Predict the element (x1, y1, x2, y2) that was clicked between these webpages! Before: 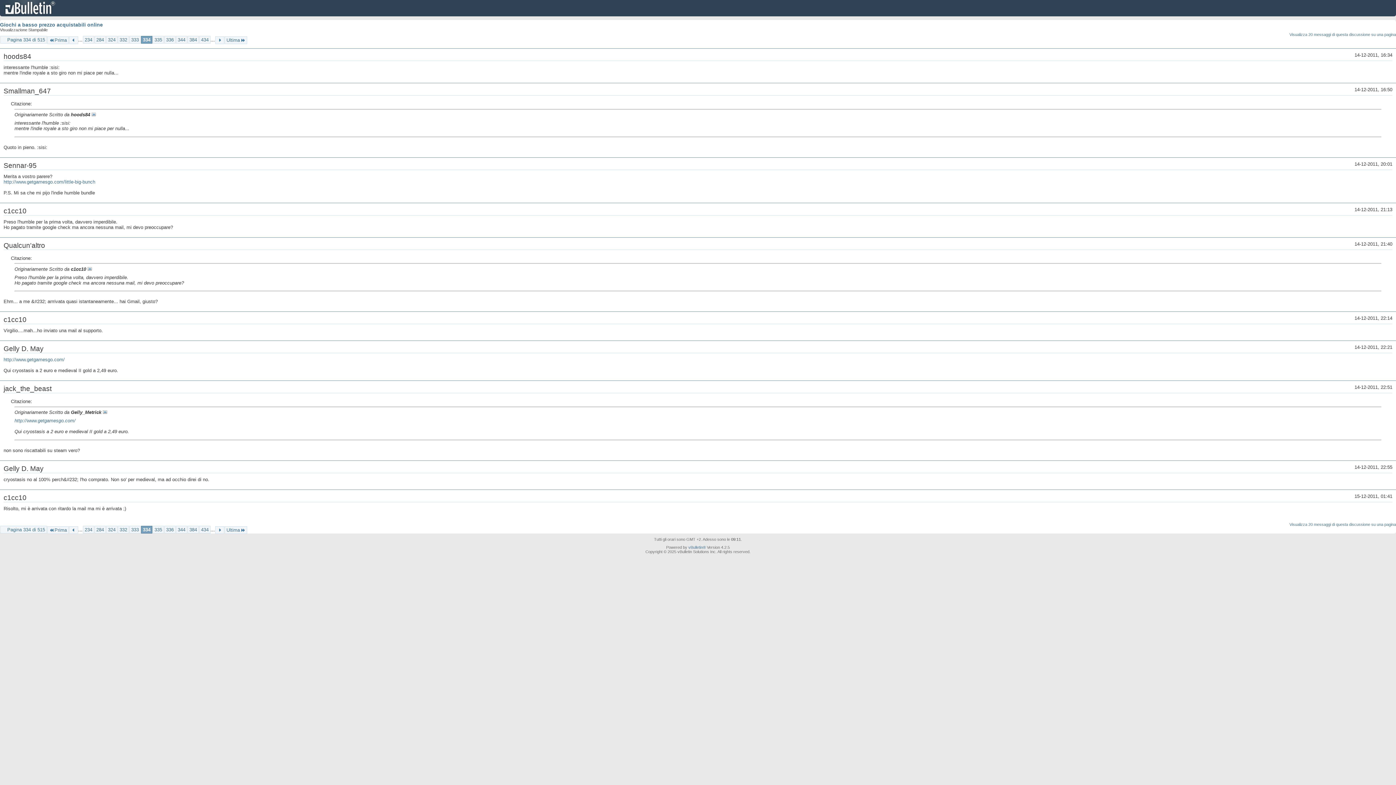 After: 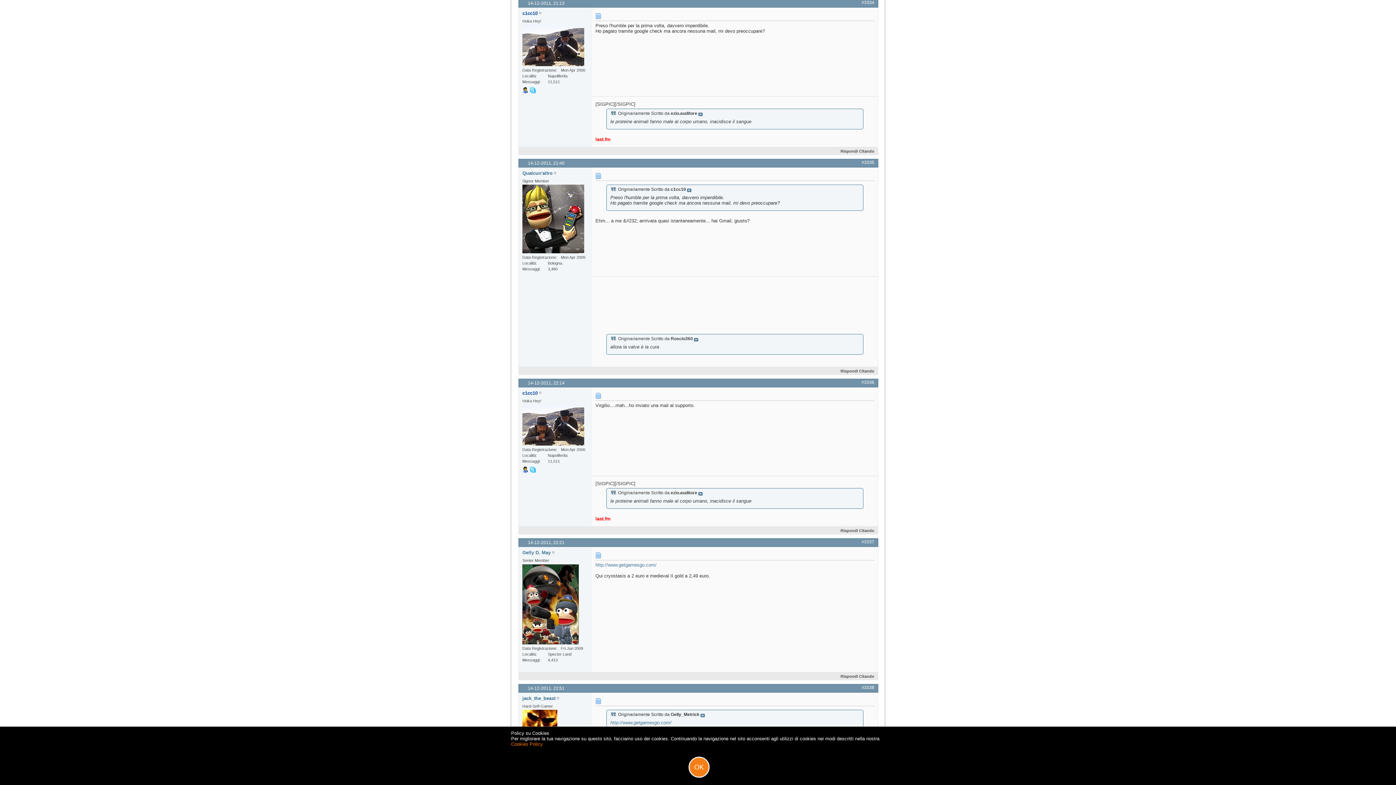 Action: bbox: (87, 266, 92, 271)